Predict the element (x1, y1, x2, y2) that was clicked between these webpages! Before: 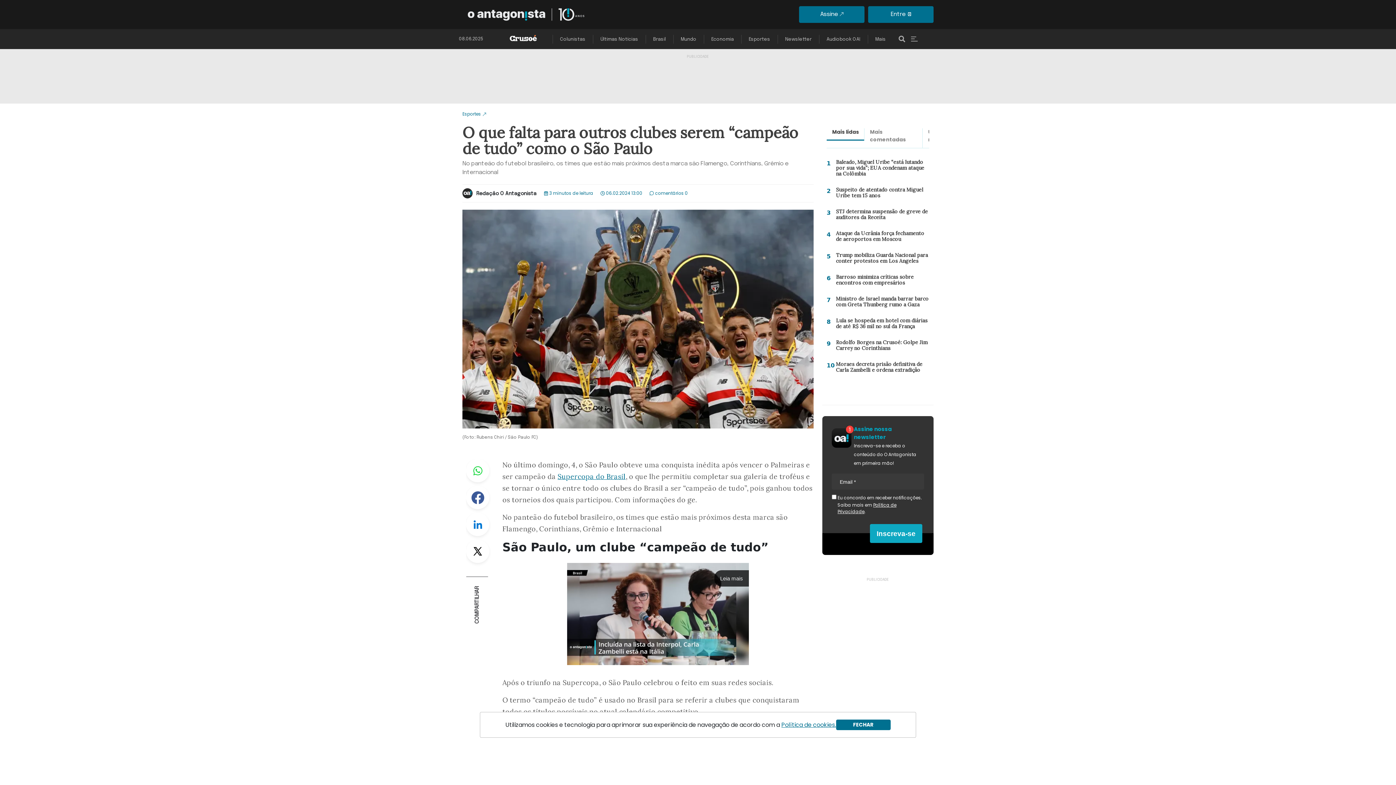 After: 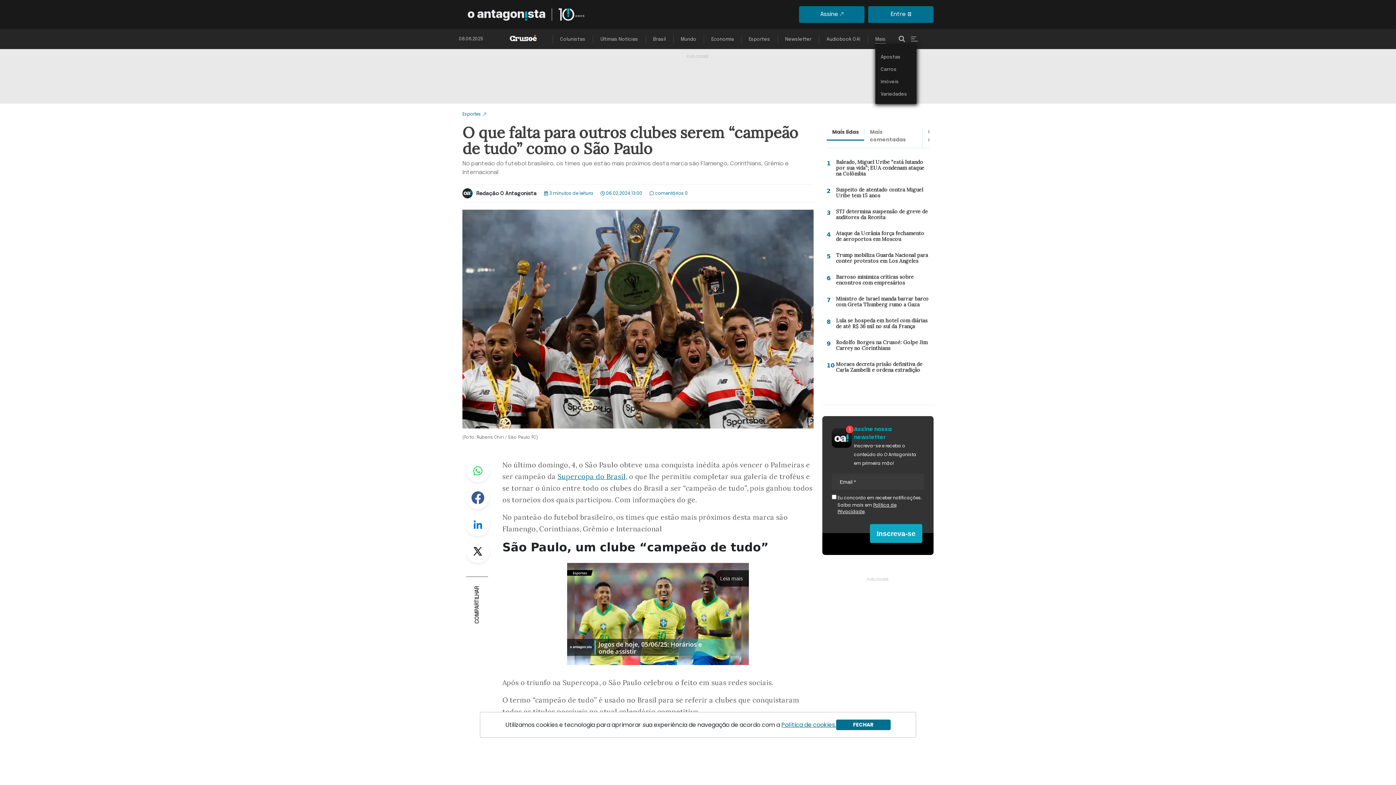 Action: label: Mais bbox: (875, 36, 886, 43)